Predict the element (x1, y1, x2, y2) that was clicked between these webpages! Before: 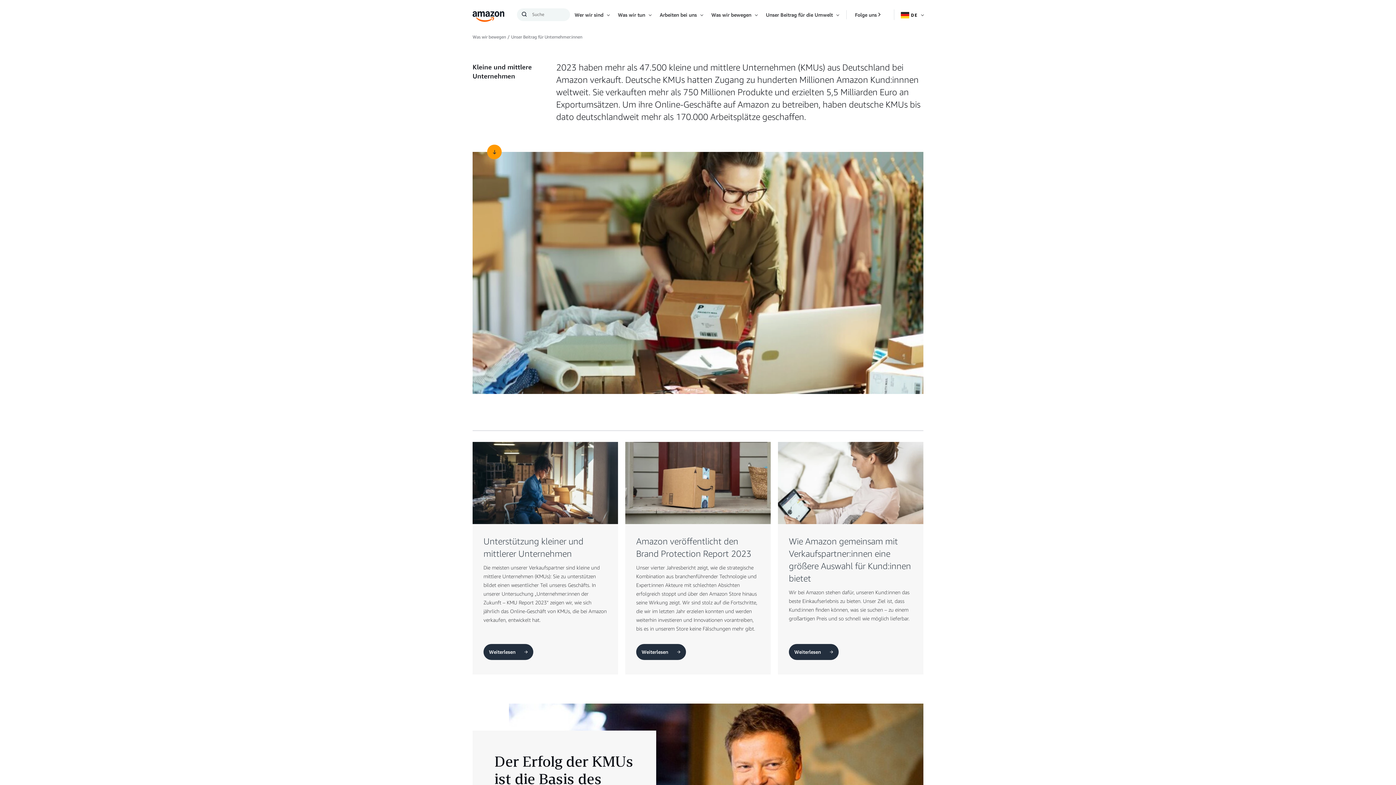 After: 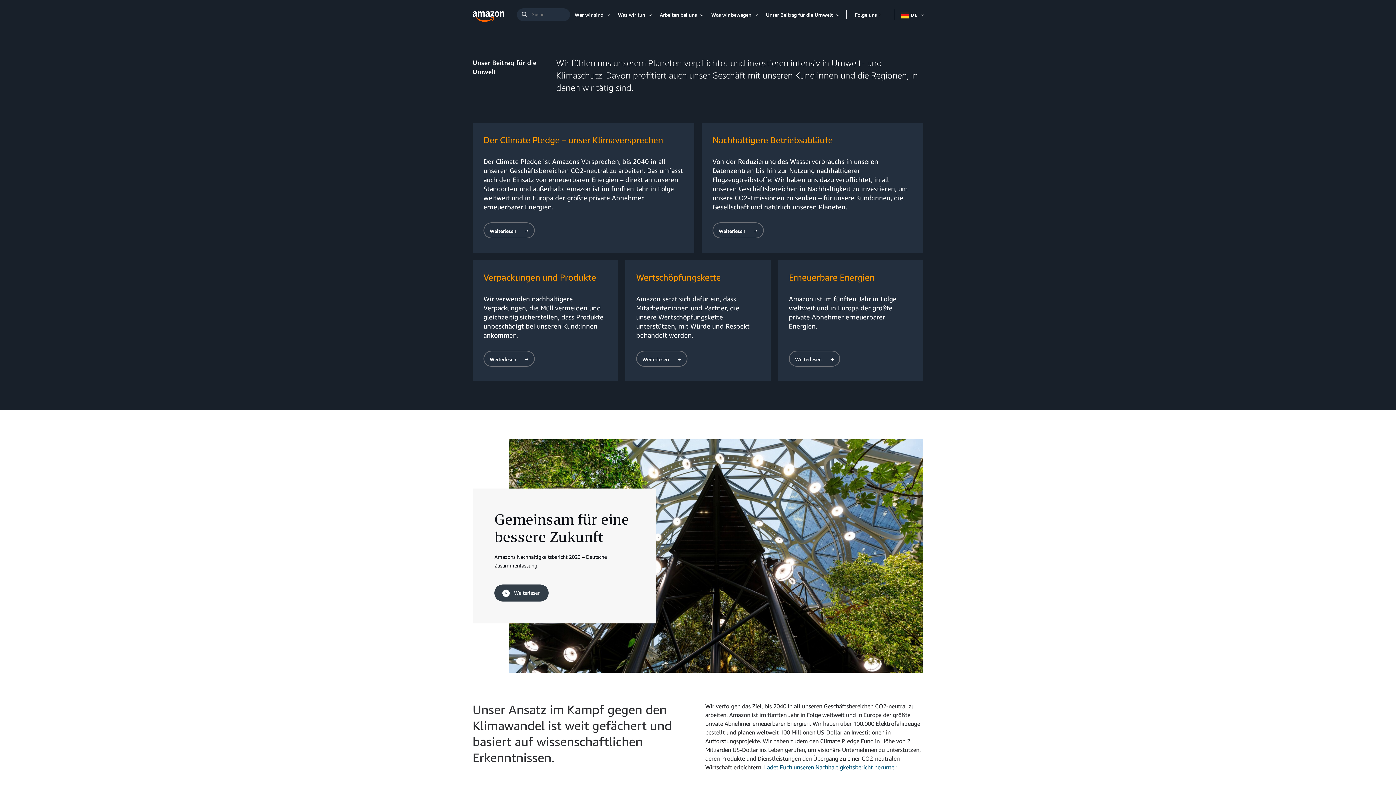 Action: bbox: (761, 11, 837, 17) label: Unser Beitrag für die Umwelt